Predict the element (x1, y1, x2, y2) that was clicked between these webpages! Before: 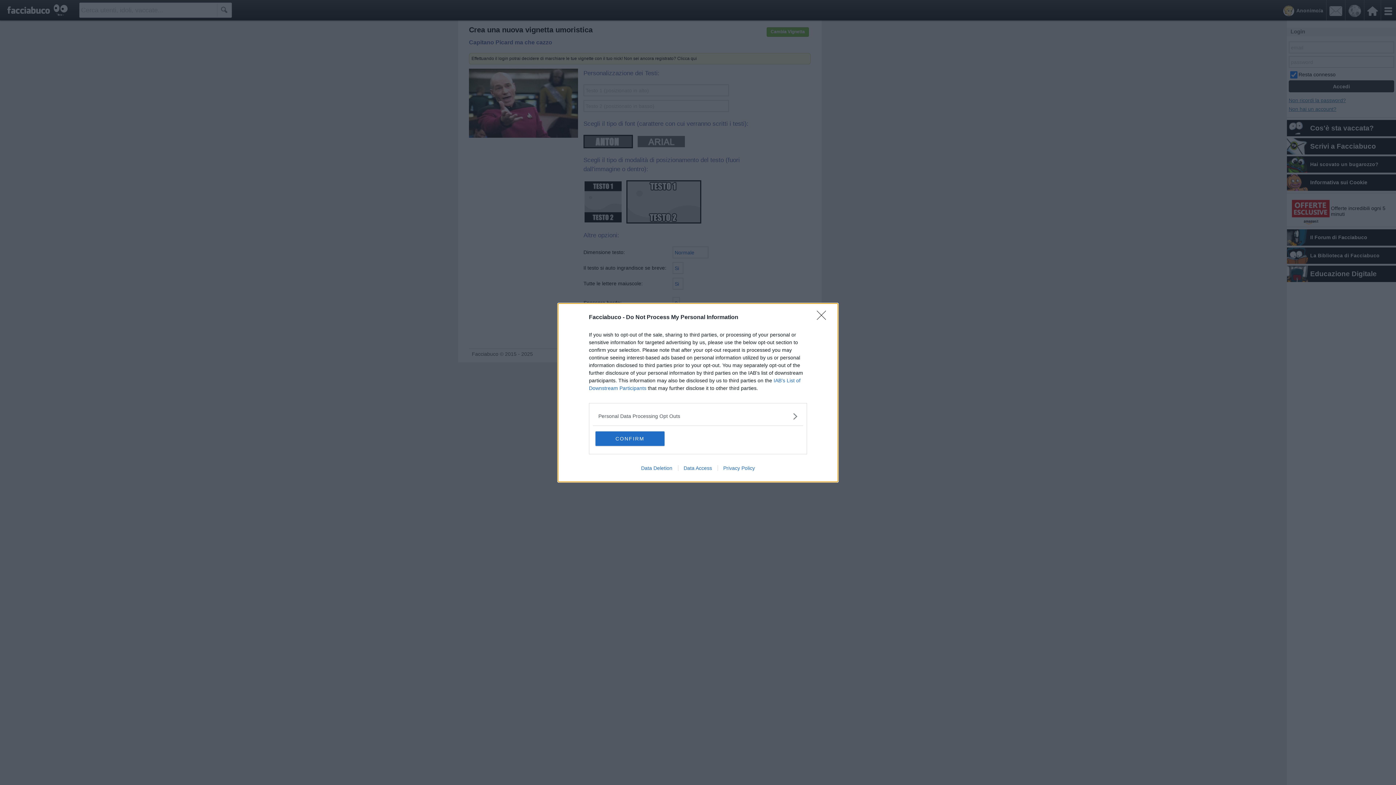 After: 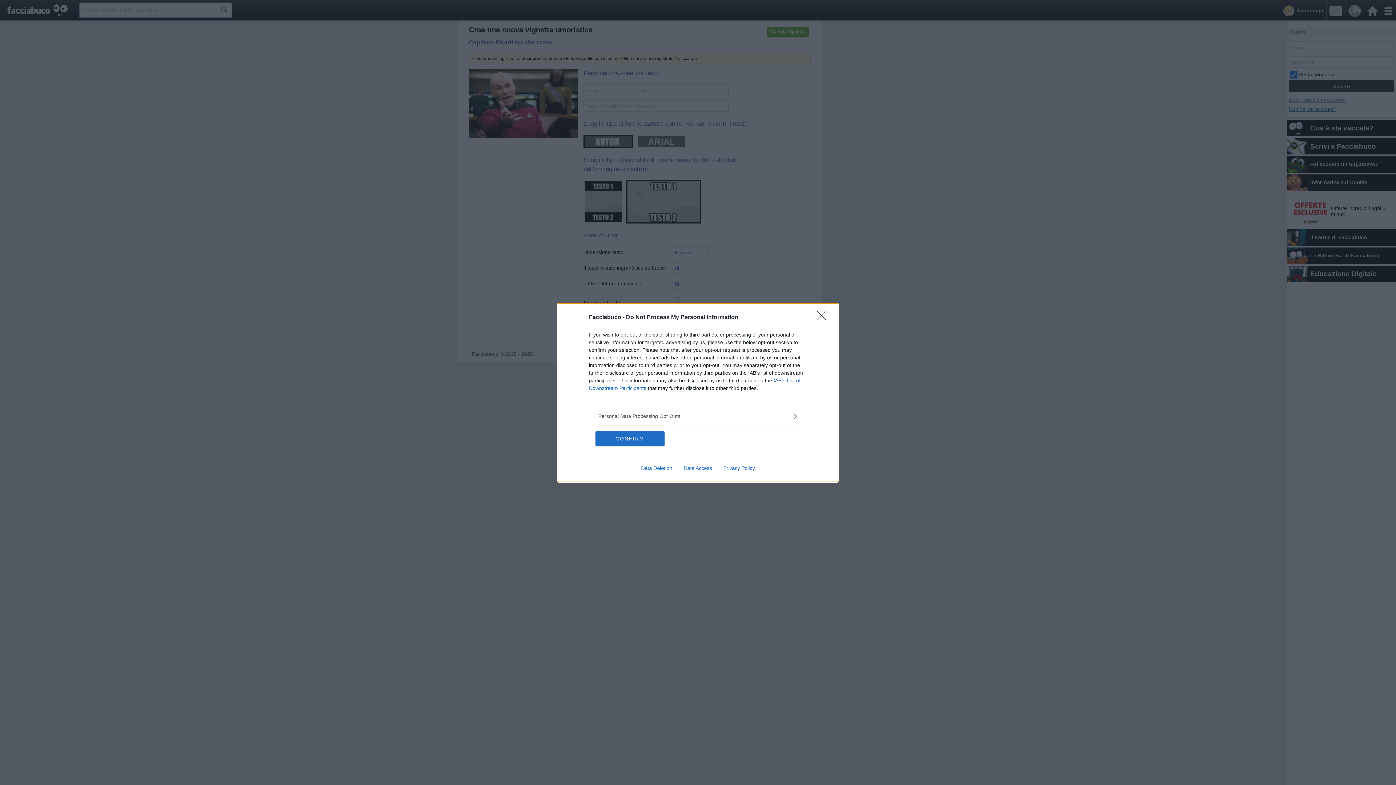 Action: label: Data Access bbox: (678, 465, 717, 471)